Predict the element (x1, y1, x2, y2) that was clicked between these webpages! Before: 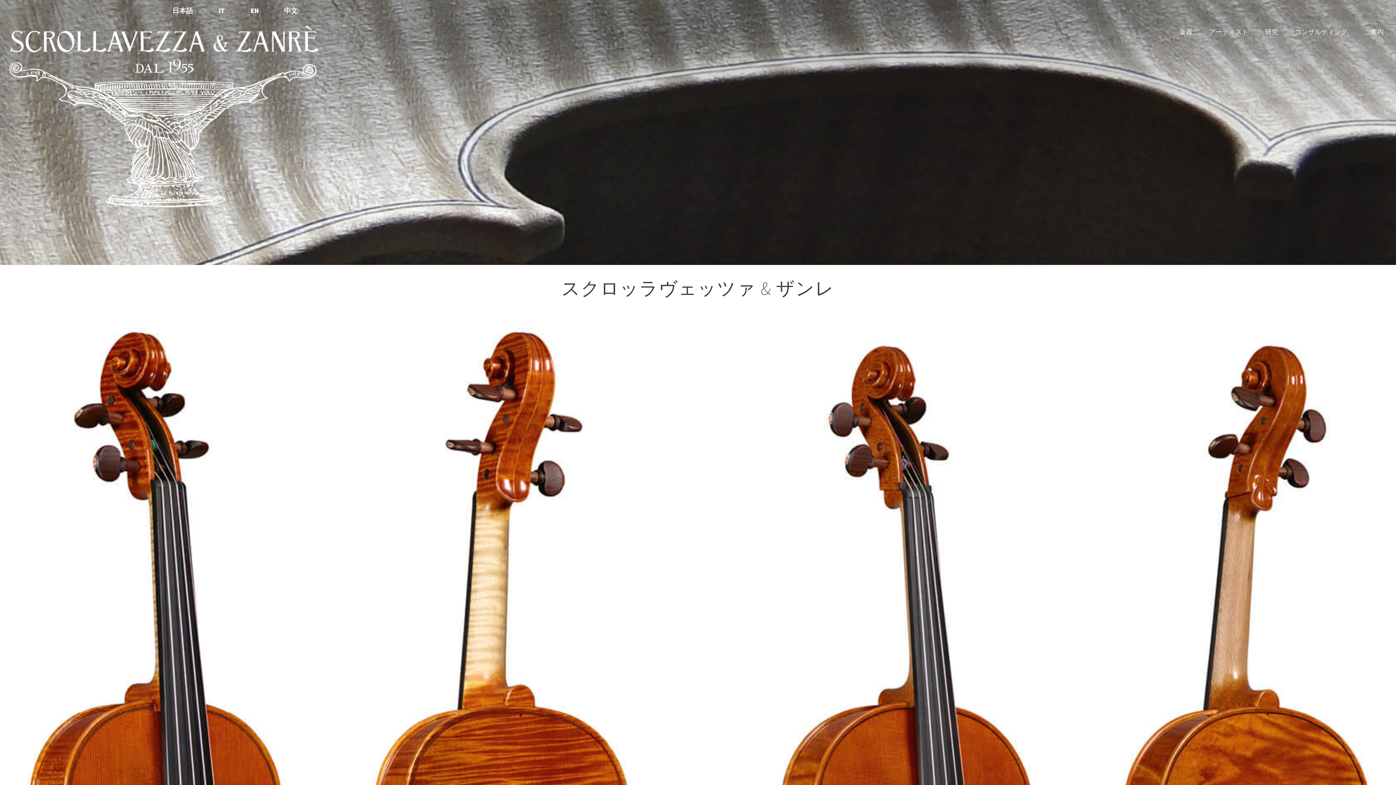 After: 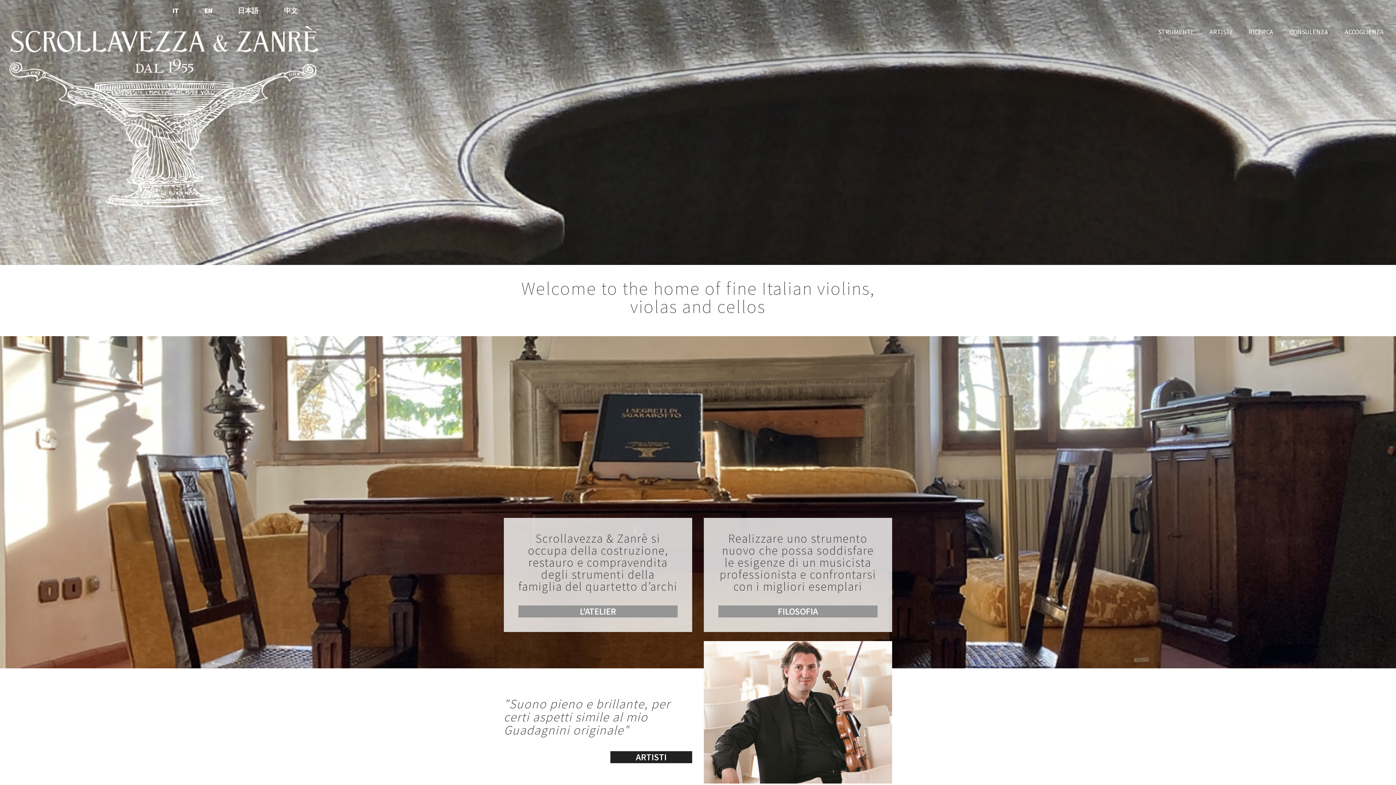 Action: bbox: (213, 5, 230, 15) label: IT